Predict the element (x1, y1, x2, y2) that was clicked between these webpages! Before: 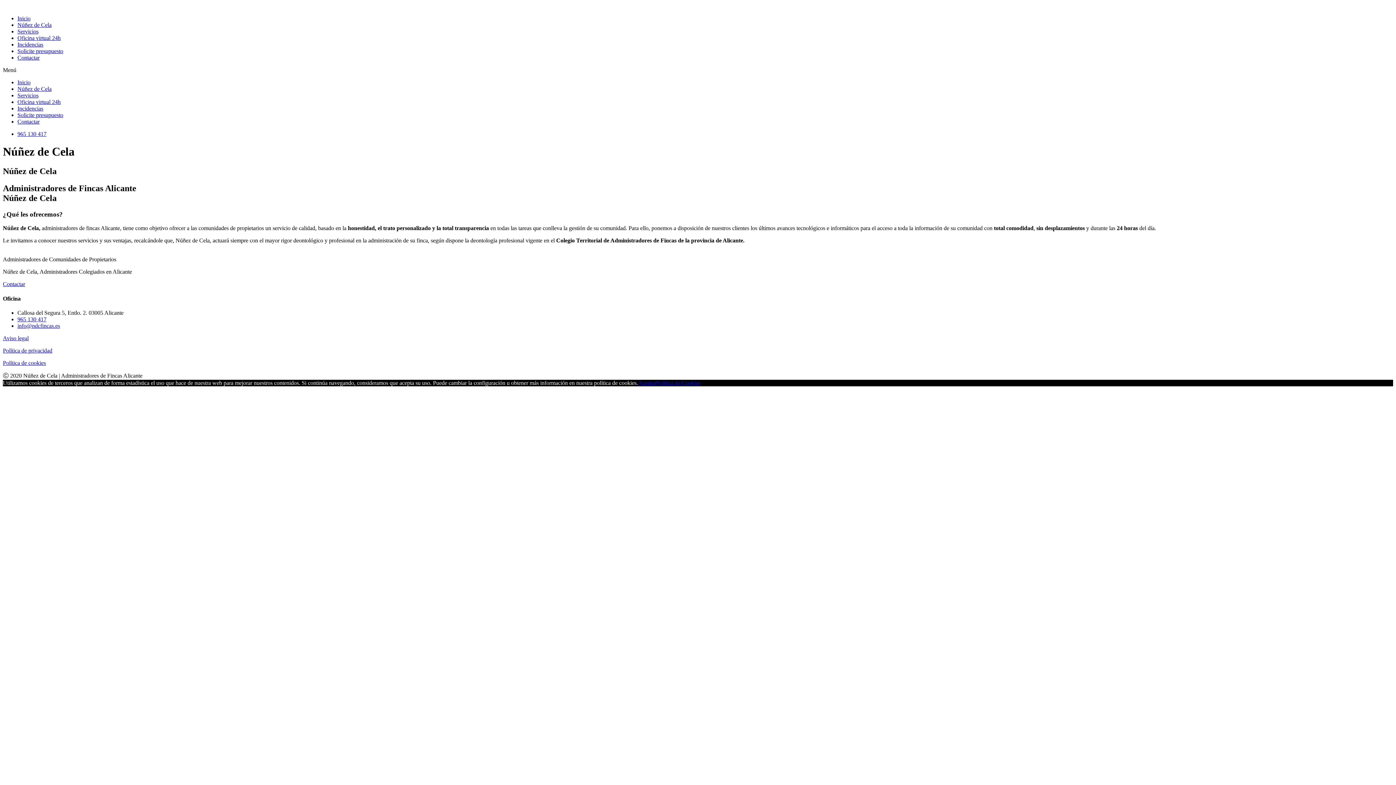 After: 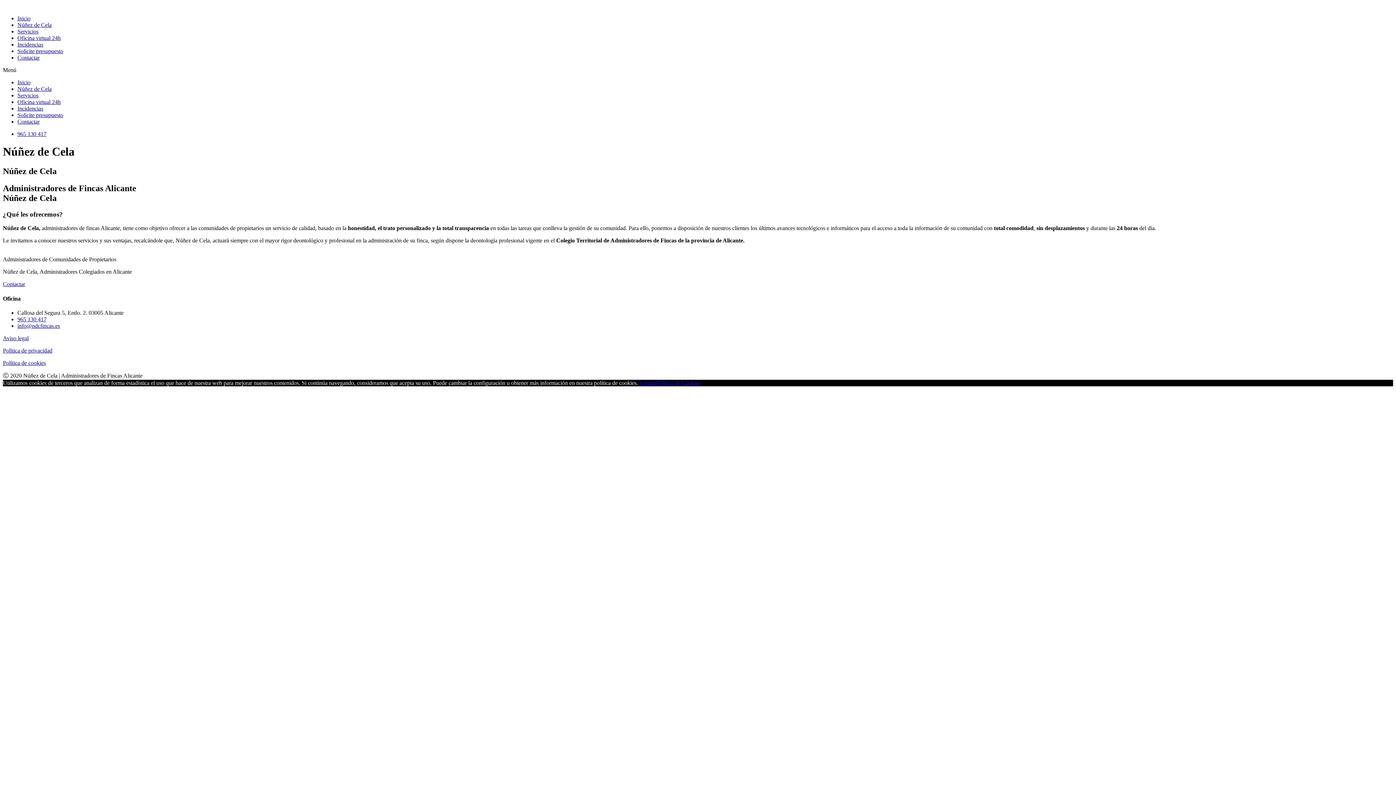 Action: label: Oficina virtual 24h bbox: (17, 34, 60, 41)